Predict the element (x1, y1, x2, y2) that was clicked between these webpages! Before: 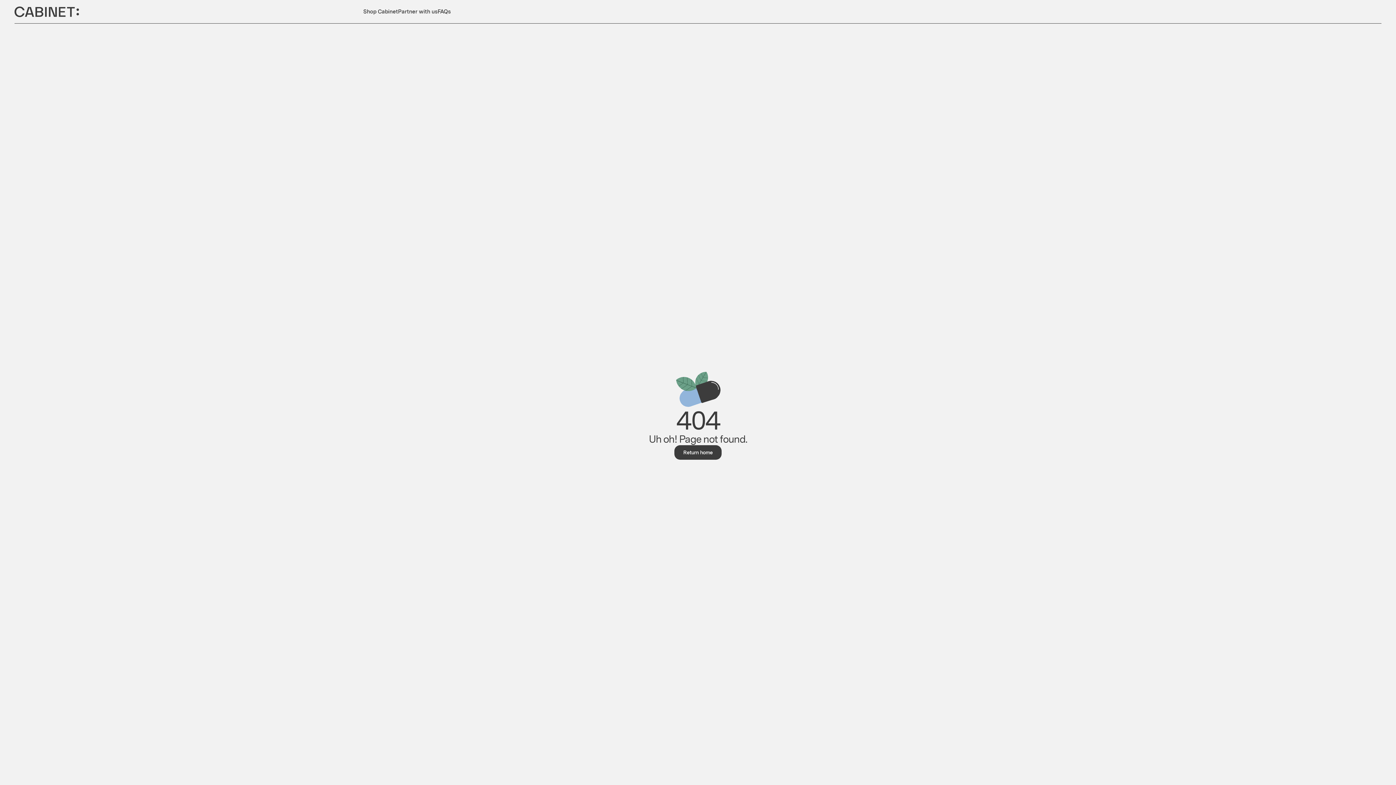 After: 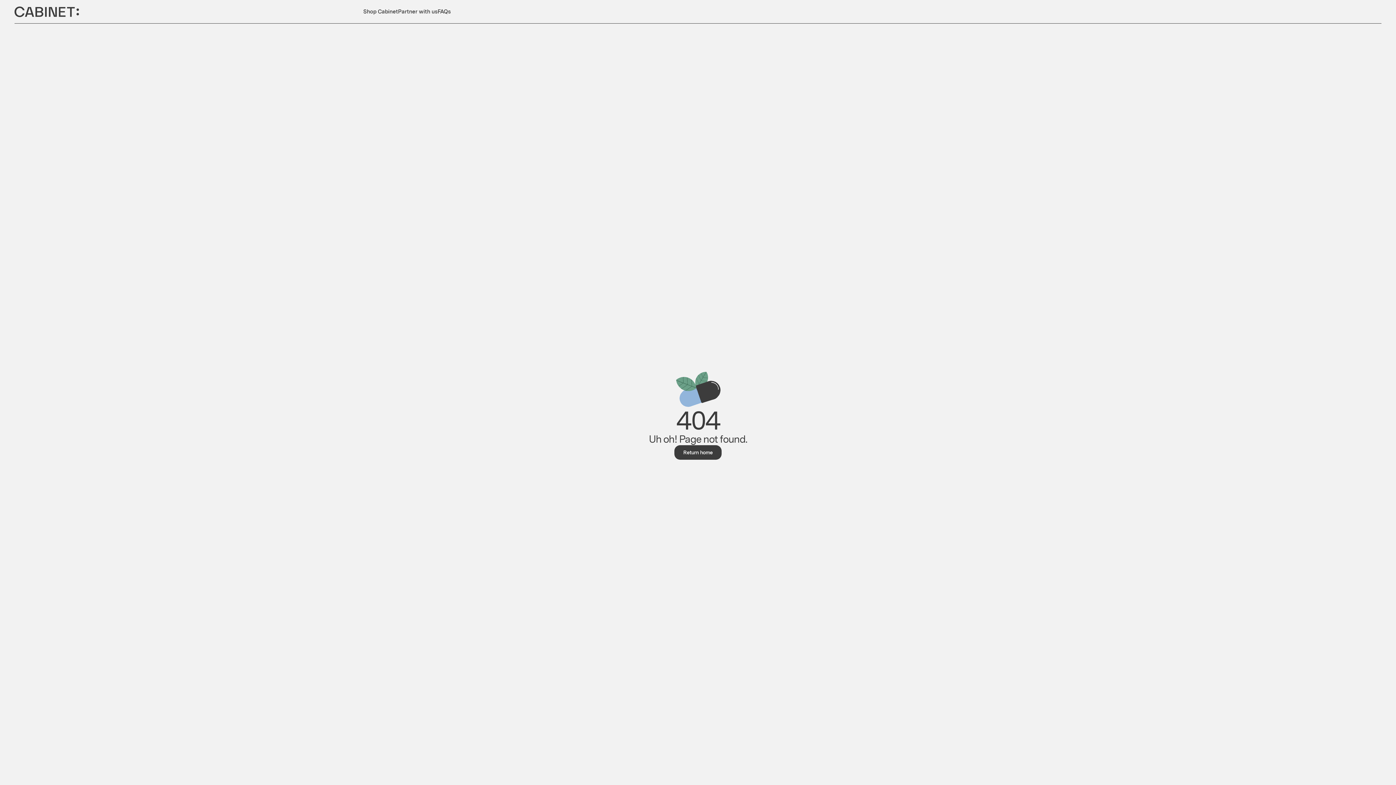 Action: bbox: (363, 8, 398, 14) label: Shop Cabinet